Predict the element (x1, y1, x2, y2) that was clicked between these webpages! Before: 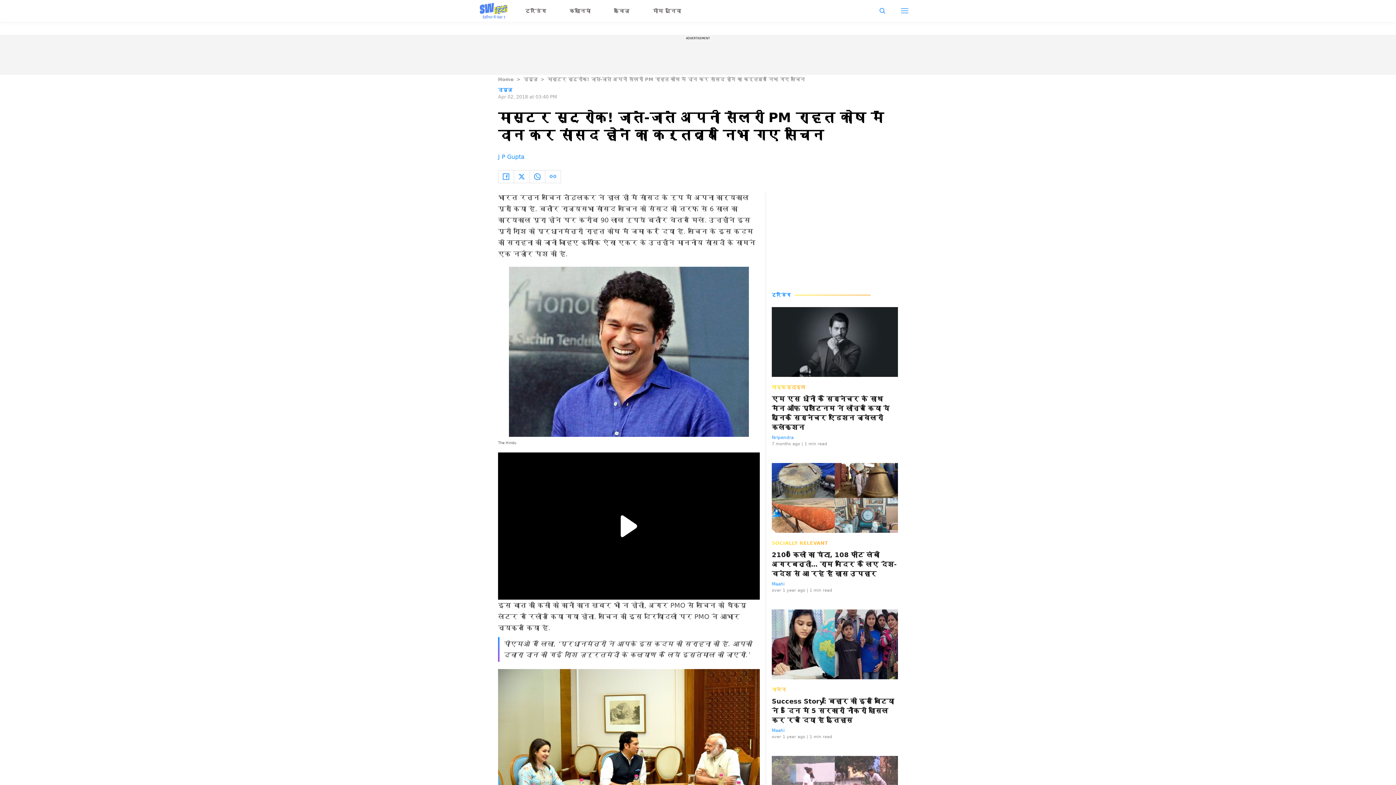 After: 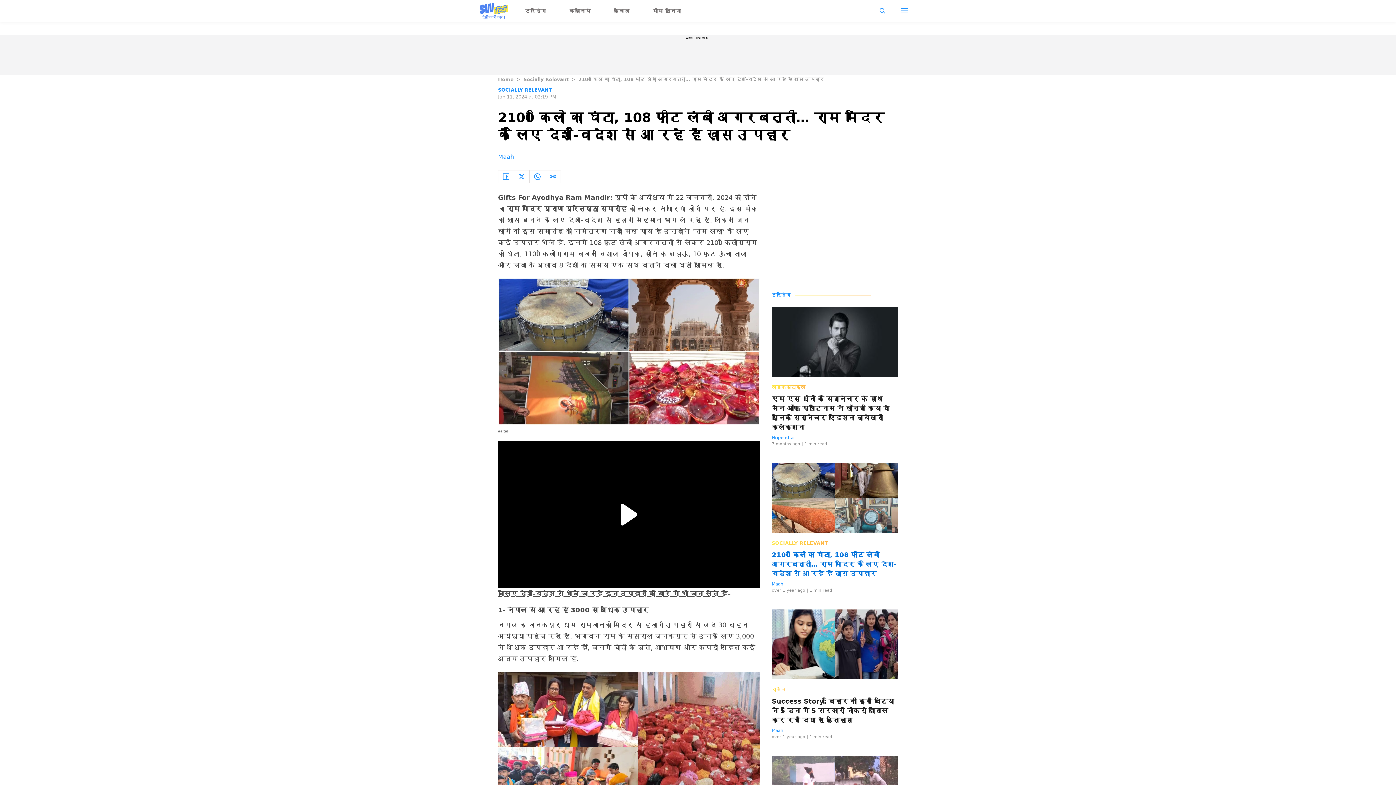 Action: bbox: (772, 550, 898, 578) label: 2100 किलो का घंटा, 108 फ़ीट लंबी अगरबत्ती… राम मंदिर के लिए देश-विदेश से आ रहे हैं ख़ास उपहार